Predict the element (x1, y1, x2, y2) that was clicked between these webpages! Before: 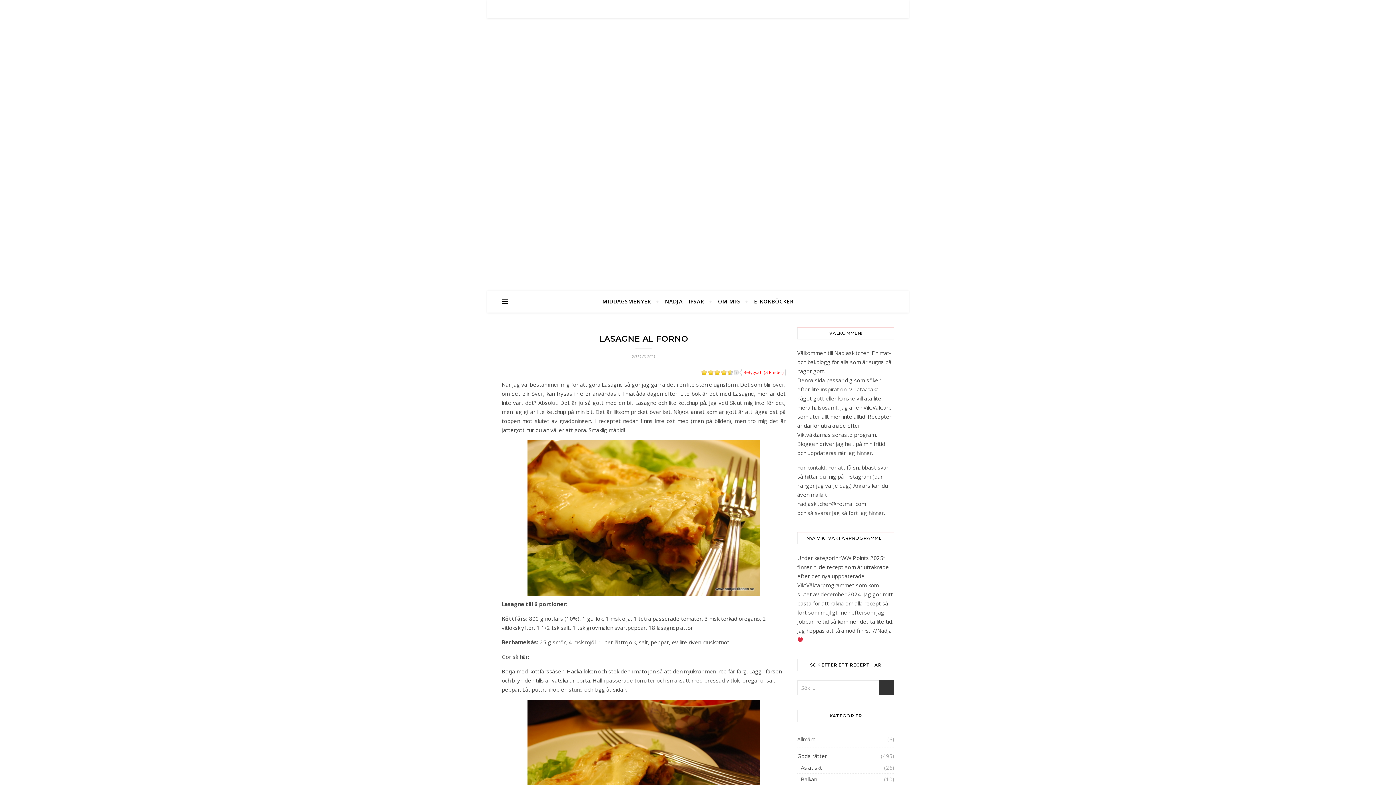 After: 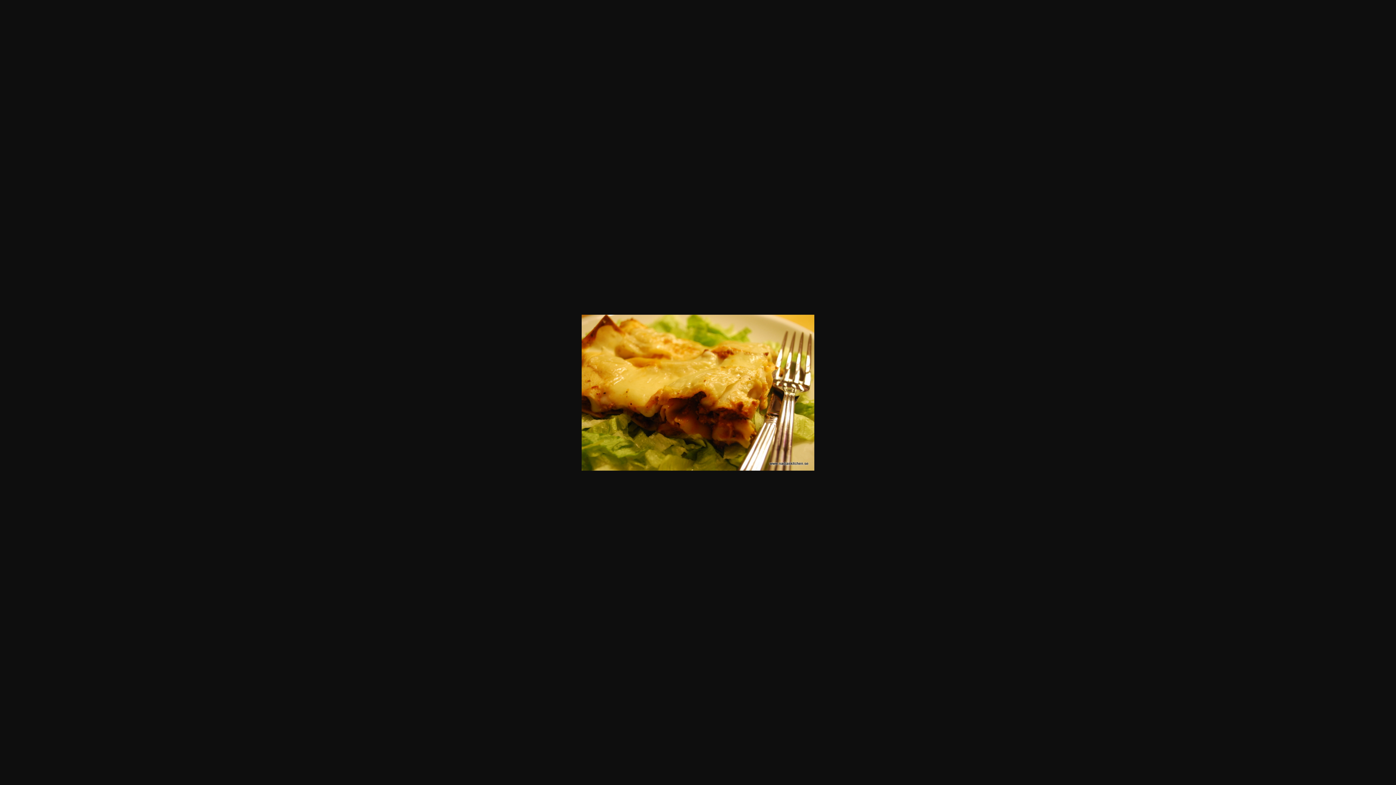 Action: bbox: (501, 440, 785, 596)